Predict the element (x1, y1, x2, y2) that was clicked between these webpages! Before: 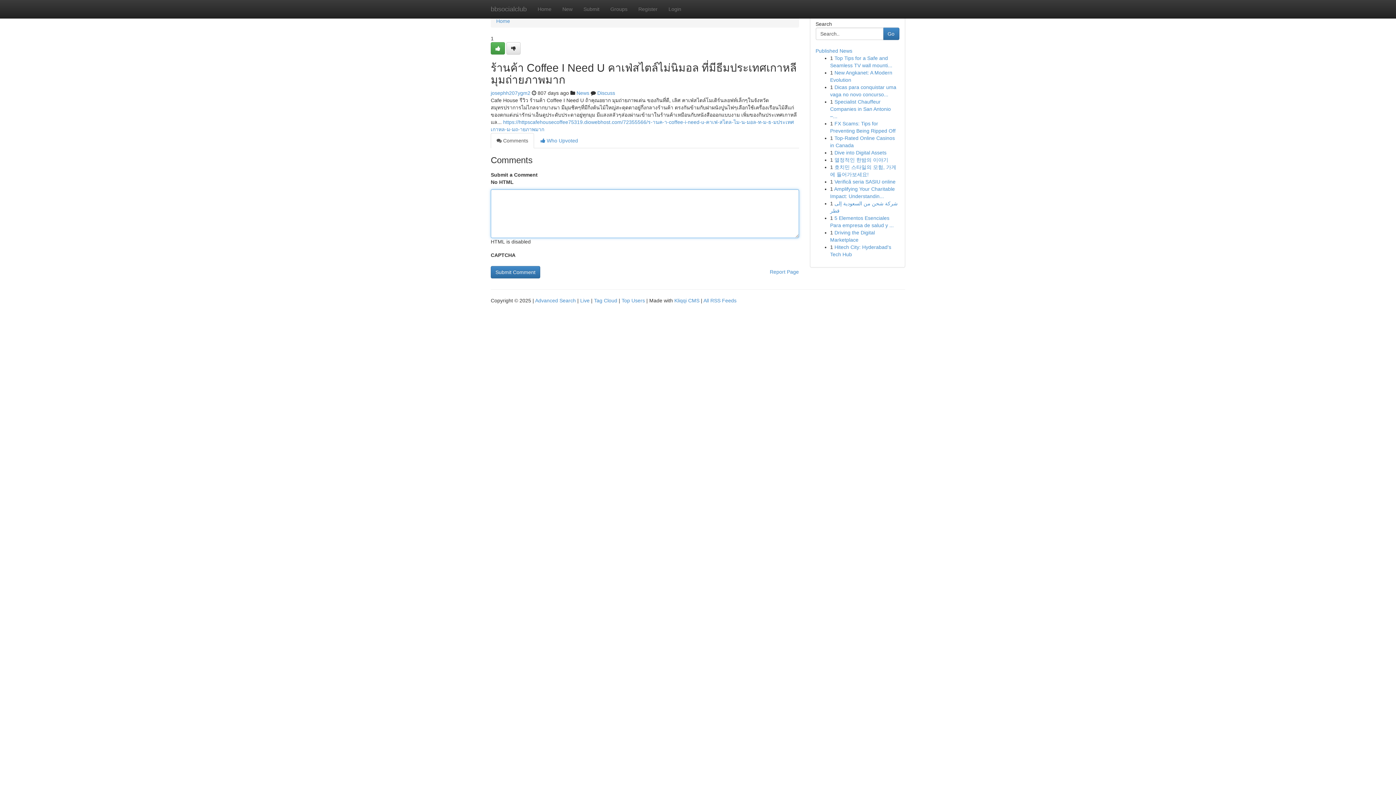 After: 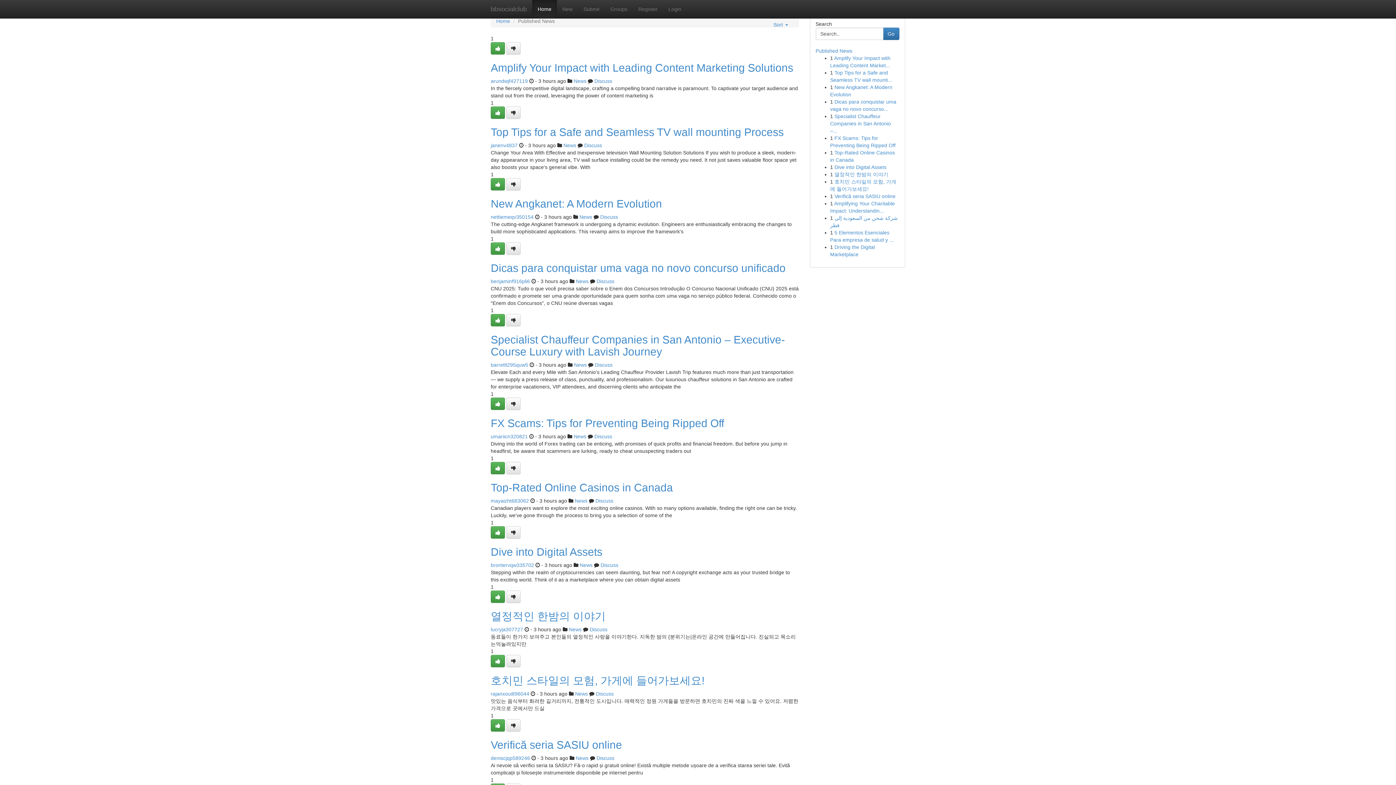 Action: label: Live bbox: (580, 297, 589, 303)